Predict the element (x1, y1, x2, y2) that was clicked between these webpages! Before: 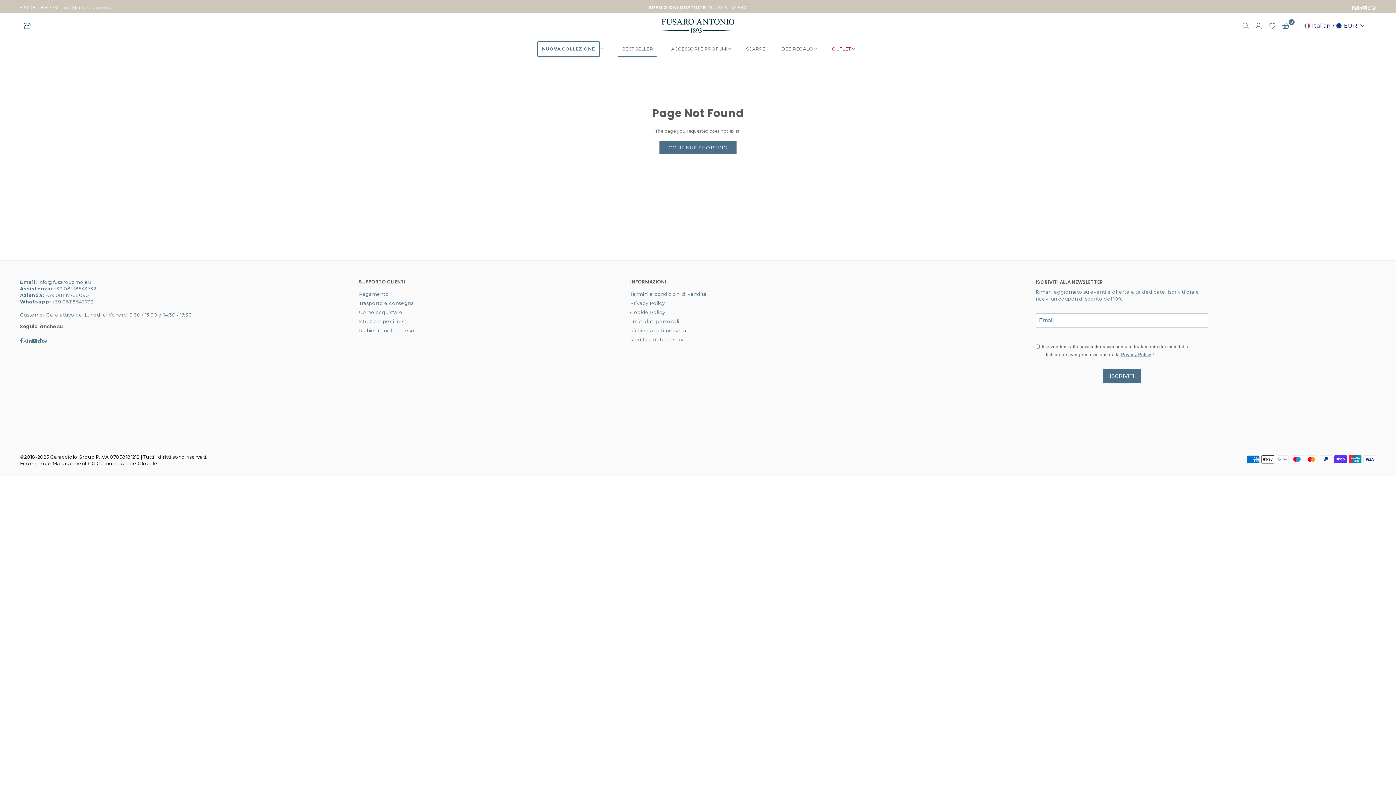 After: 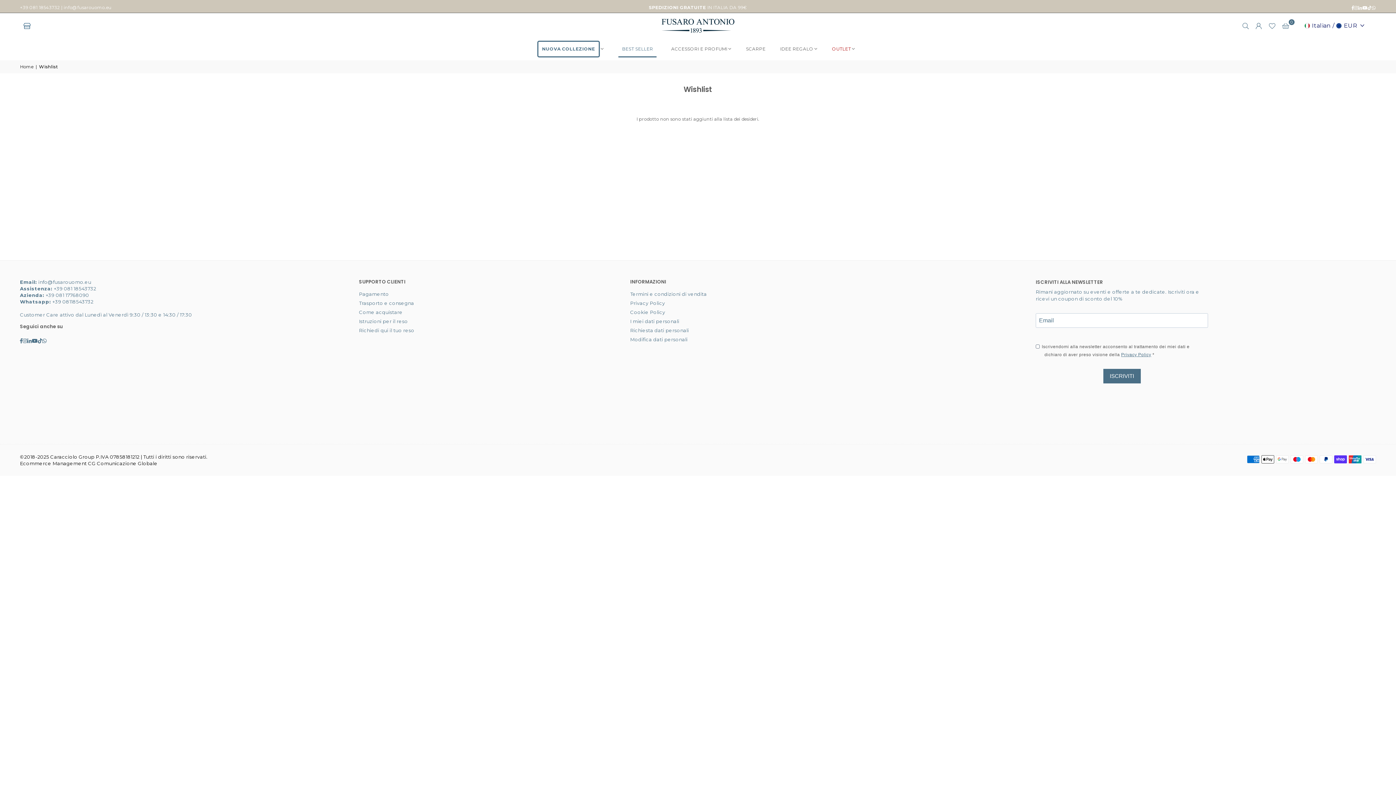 Action: bbox: (1265, 19, 1279, 32)